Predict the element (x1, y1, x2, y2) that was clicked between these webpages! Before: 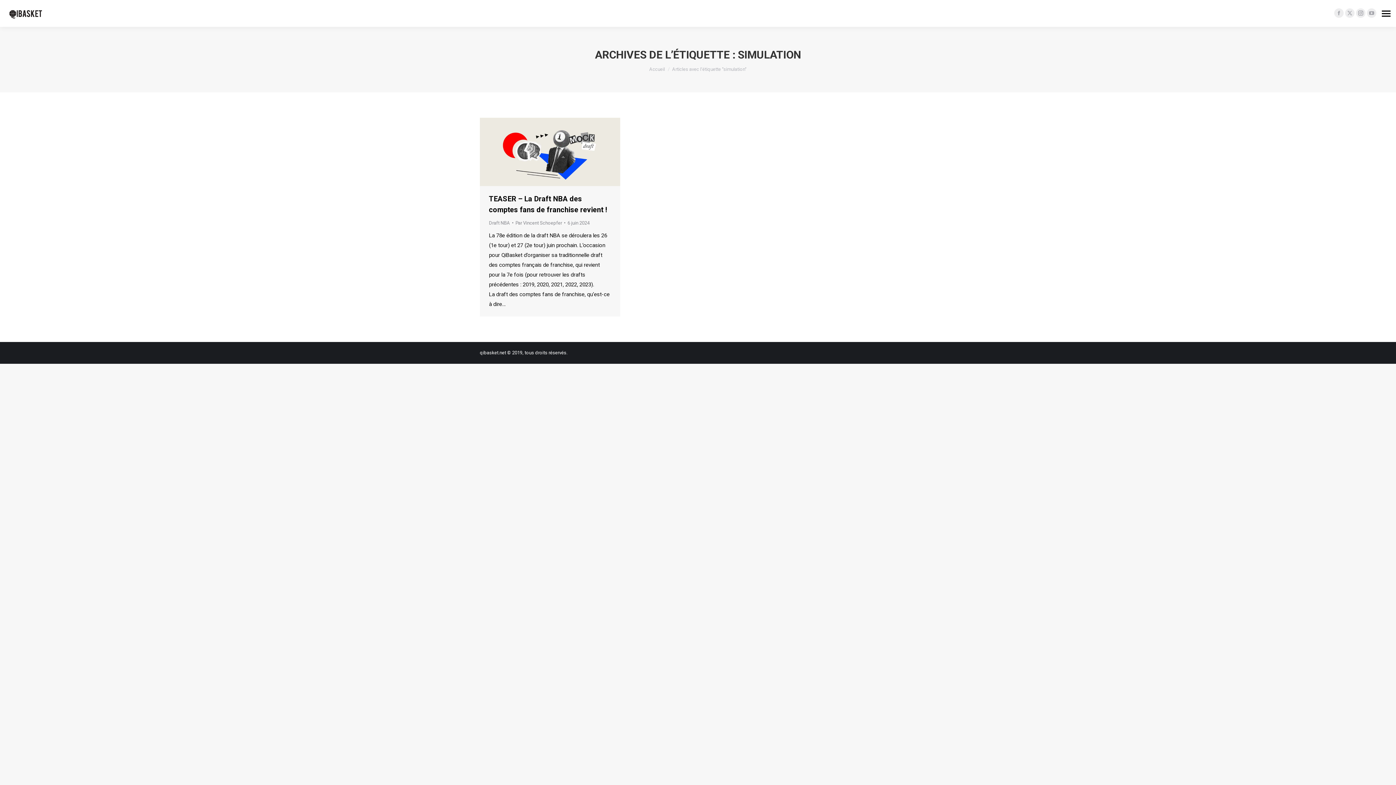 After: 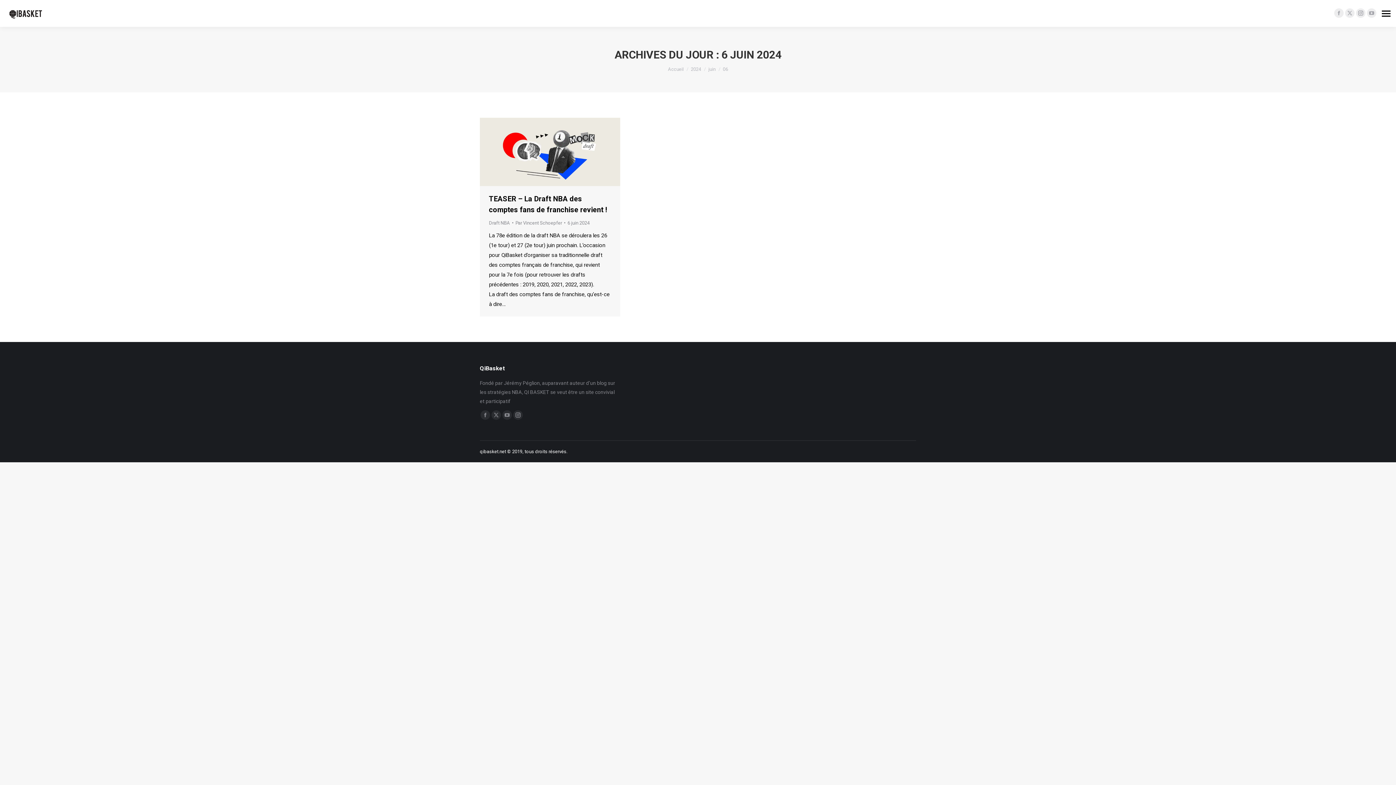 Action: label: 6 juin 2024 bbox: (567, 218, 589, 227)